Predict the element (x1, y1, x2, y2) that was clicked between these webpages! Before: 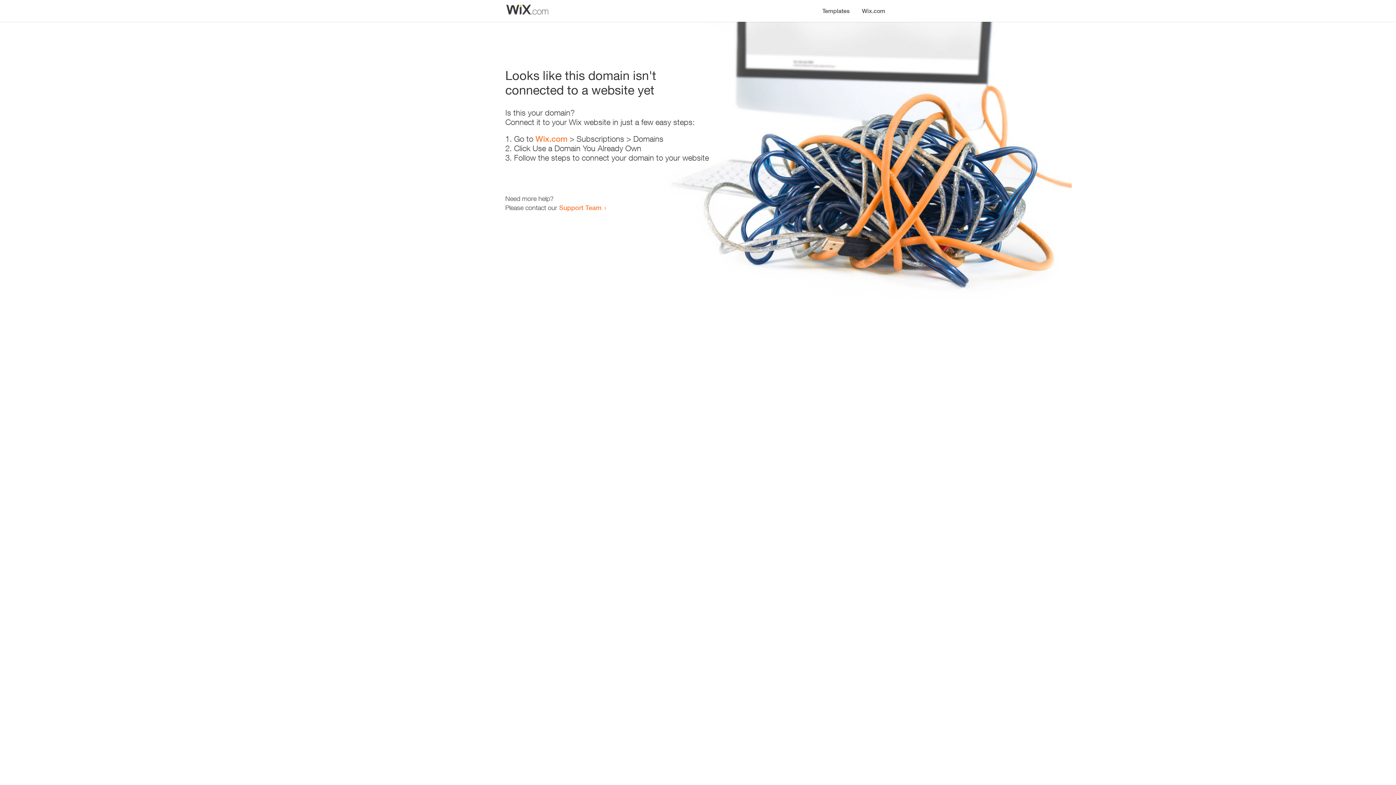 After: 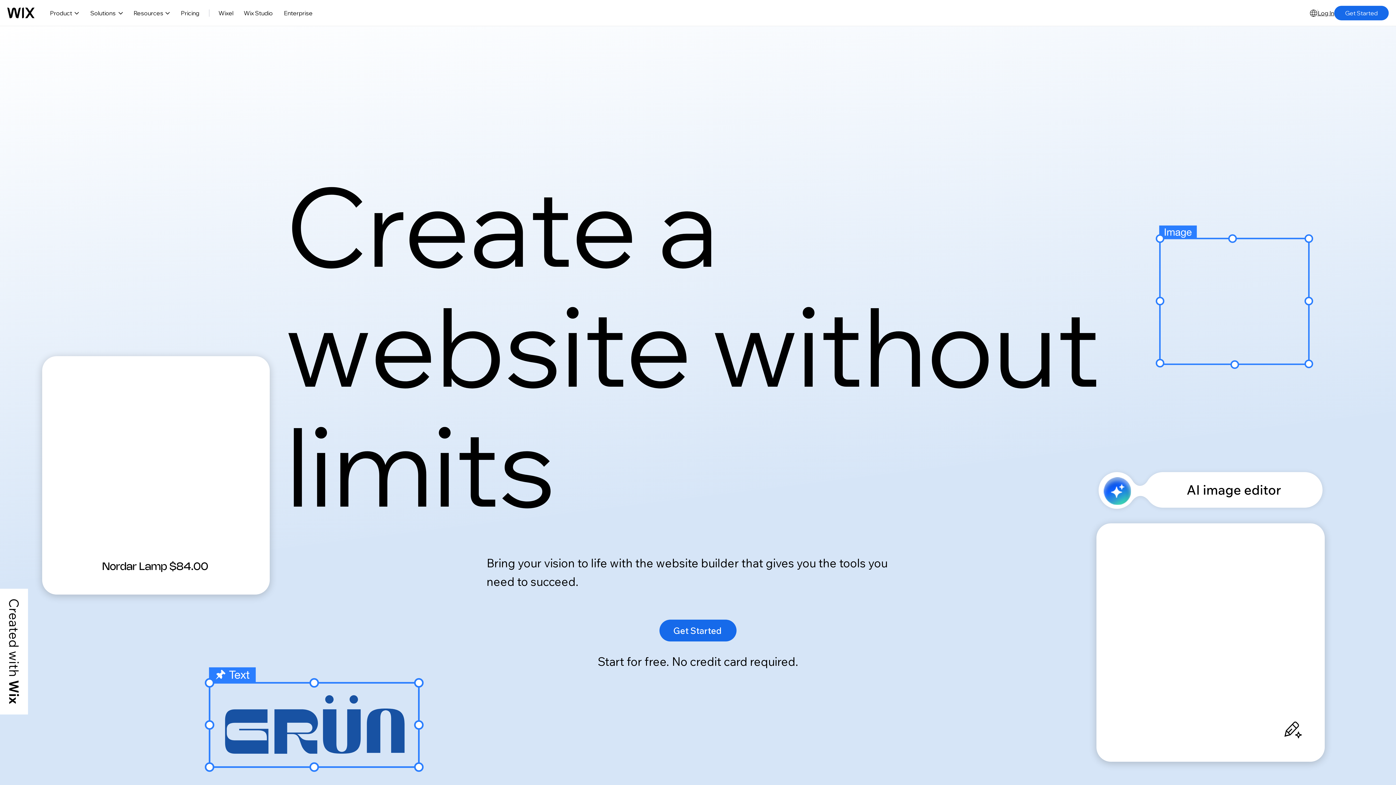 Action: bbox: (535, 134, 567, 143) label: Wix.com